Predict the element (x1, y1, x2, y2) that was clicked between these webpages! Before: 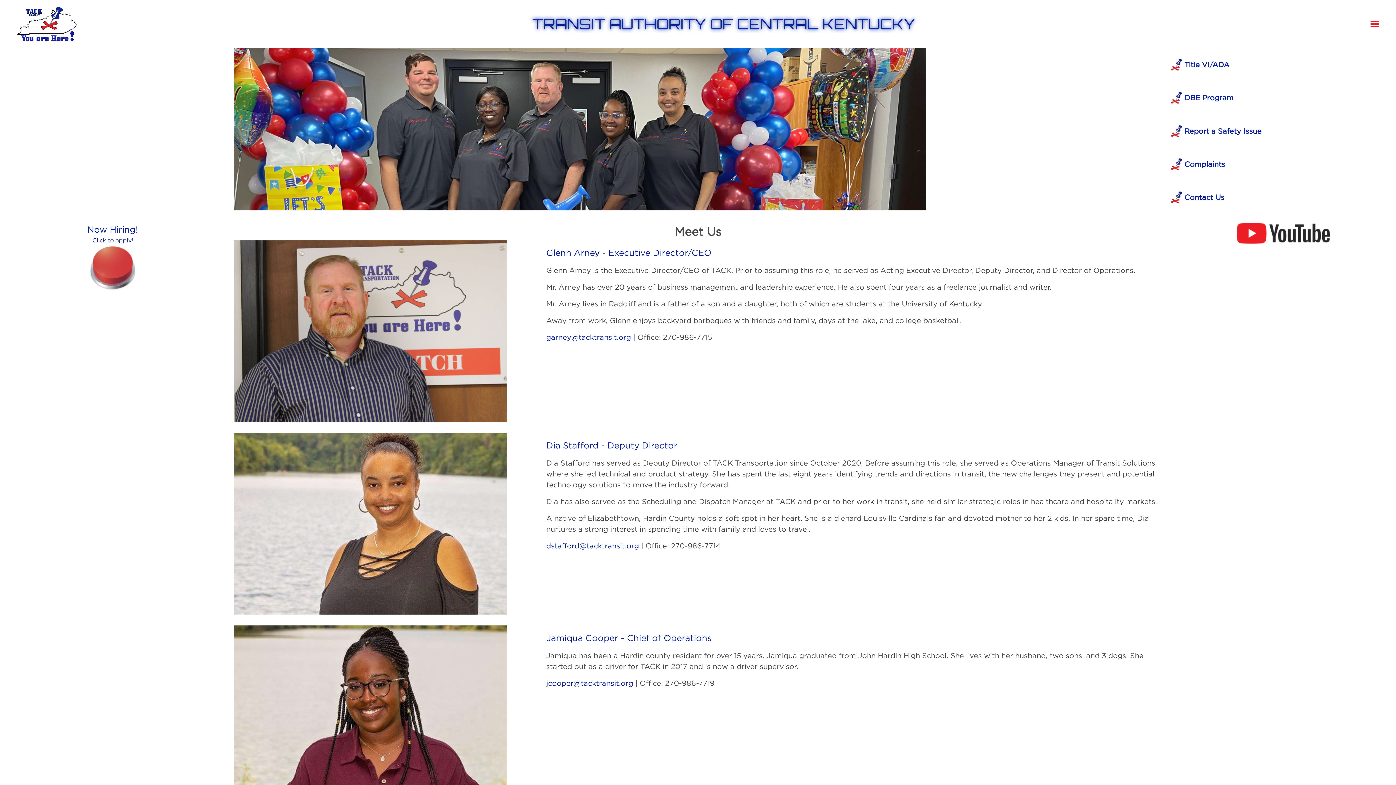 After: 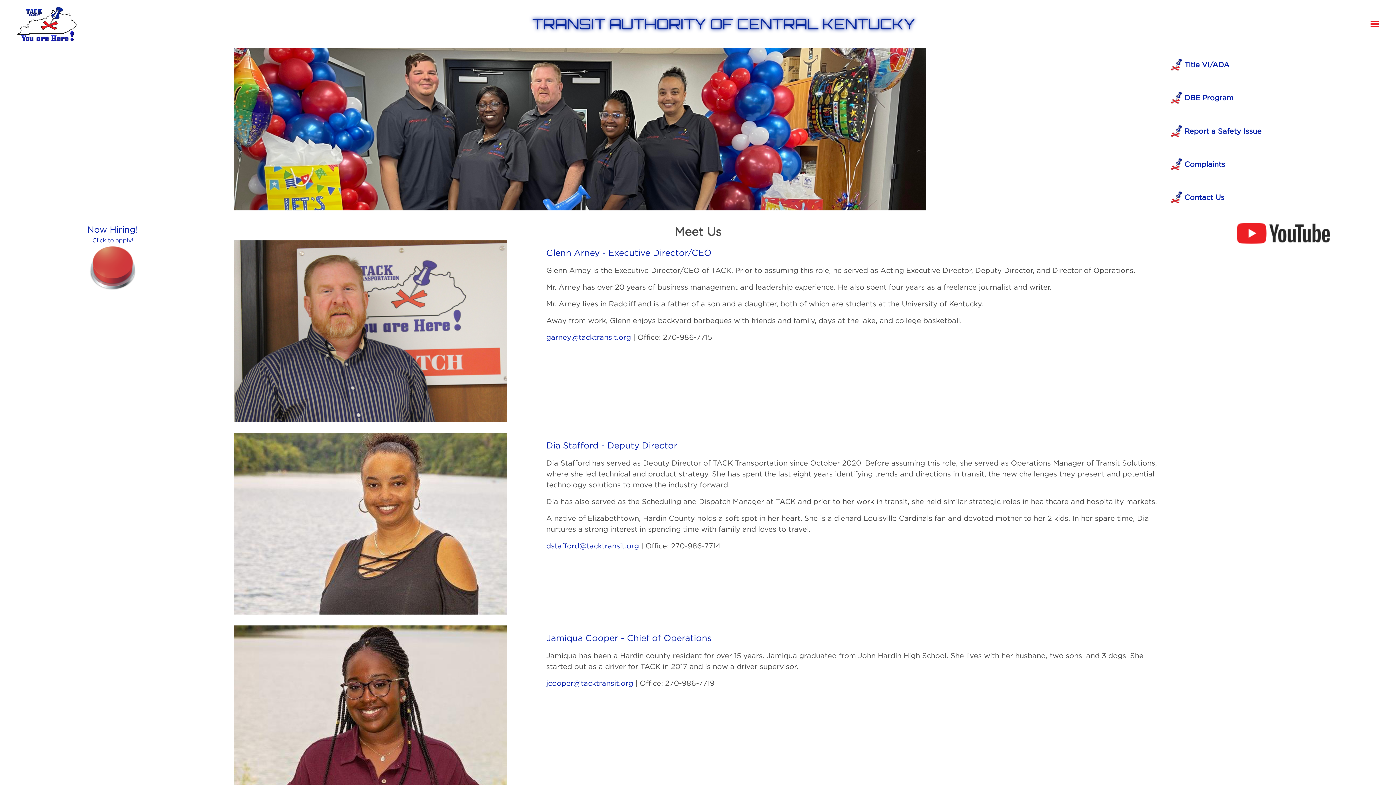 Action: bbox: (1237, 238, 1330, 245)